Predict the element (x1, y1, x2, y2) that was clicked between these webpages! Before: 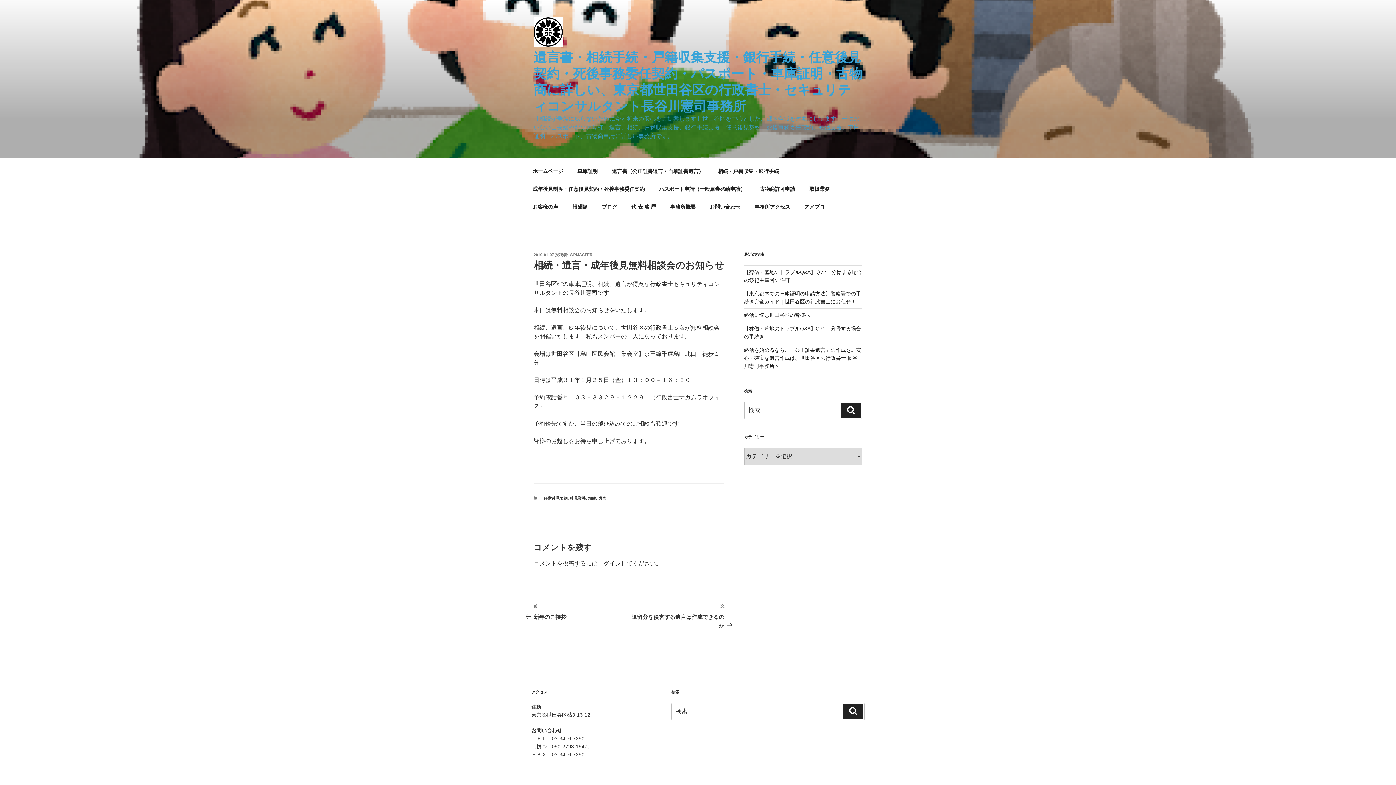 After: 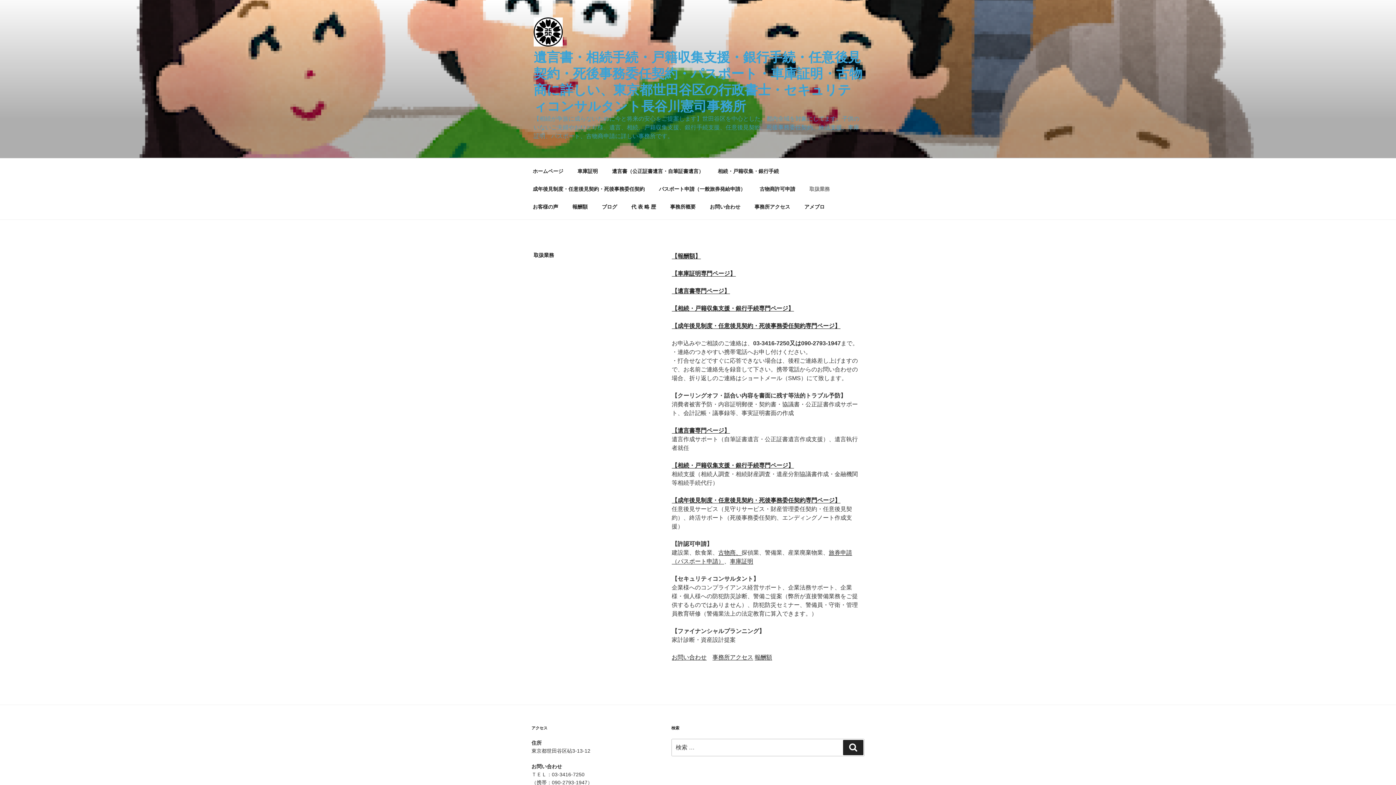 Action: bbox: (803, 180, 836, 198) label: 取扱業務